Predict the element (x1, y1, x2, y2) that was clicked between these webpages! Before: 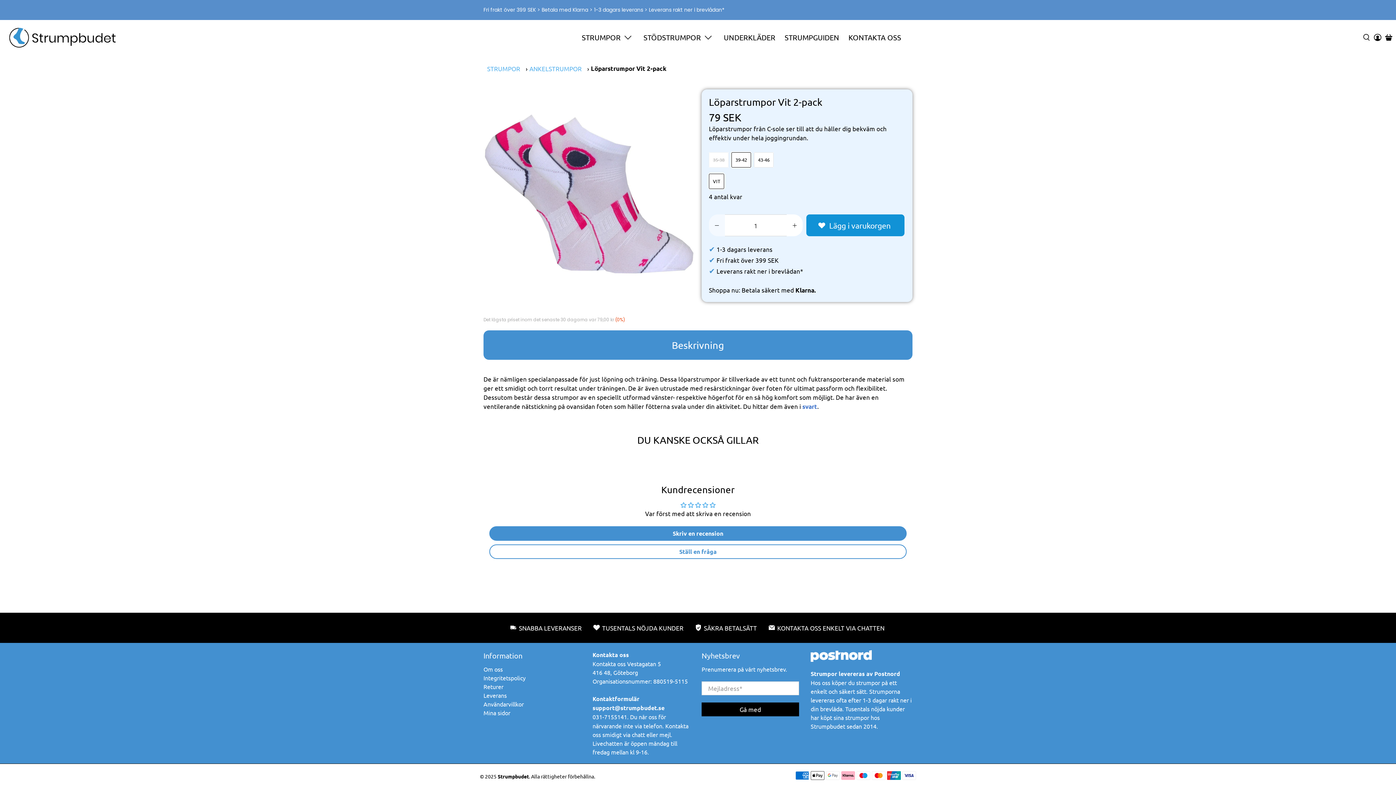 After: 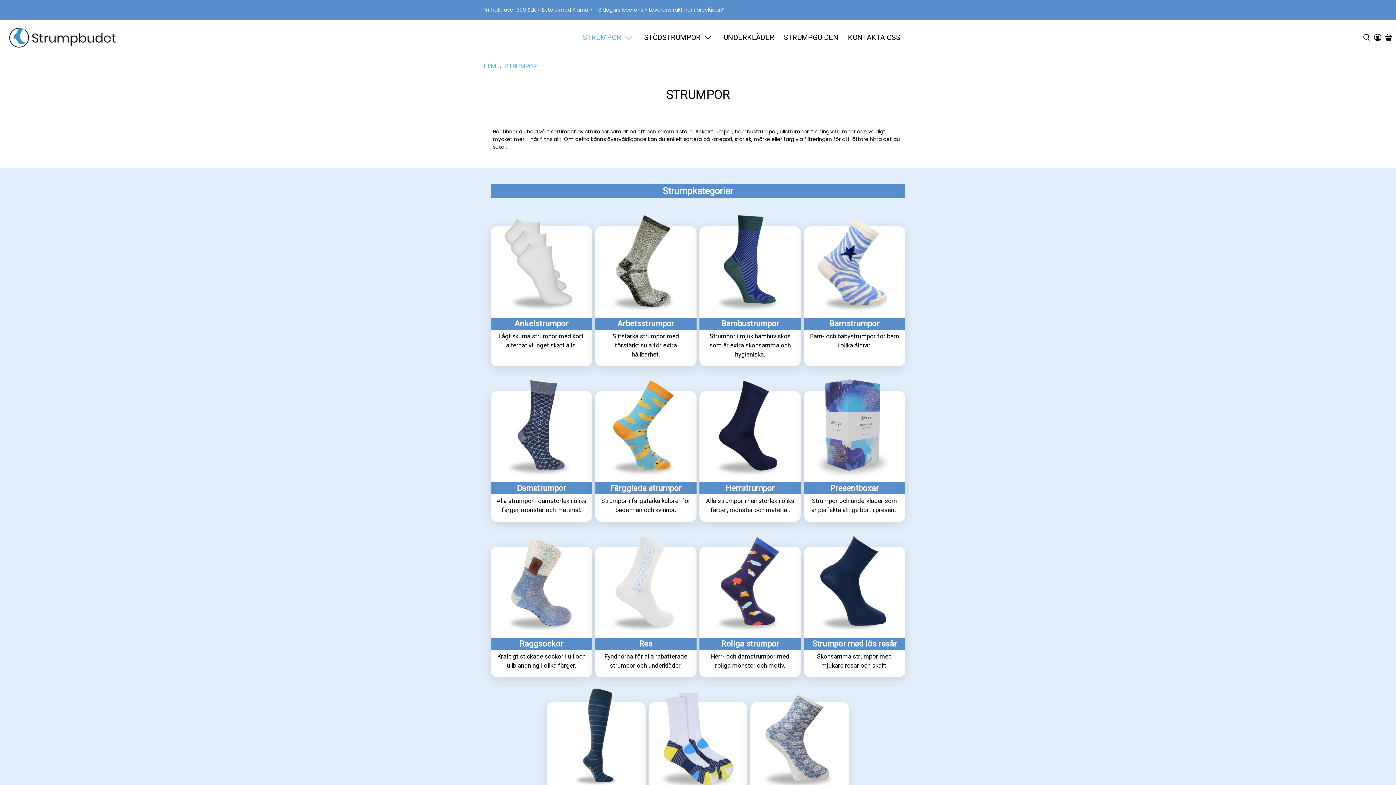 Action: label: STRUMPOR bbox: (487, 65, 520, 71)